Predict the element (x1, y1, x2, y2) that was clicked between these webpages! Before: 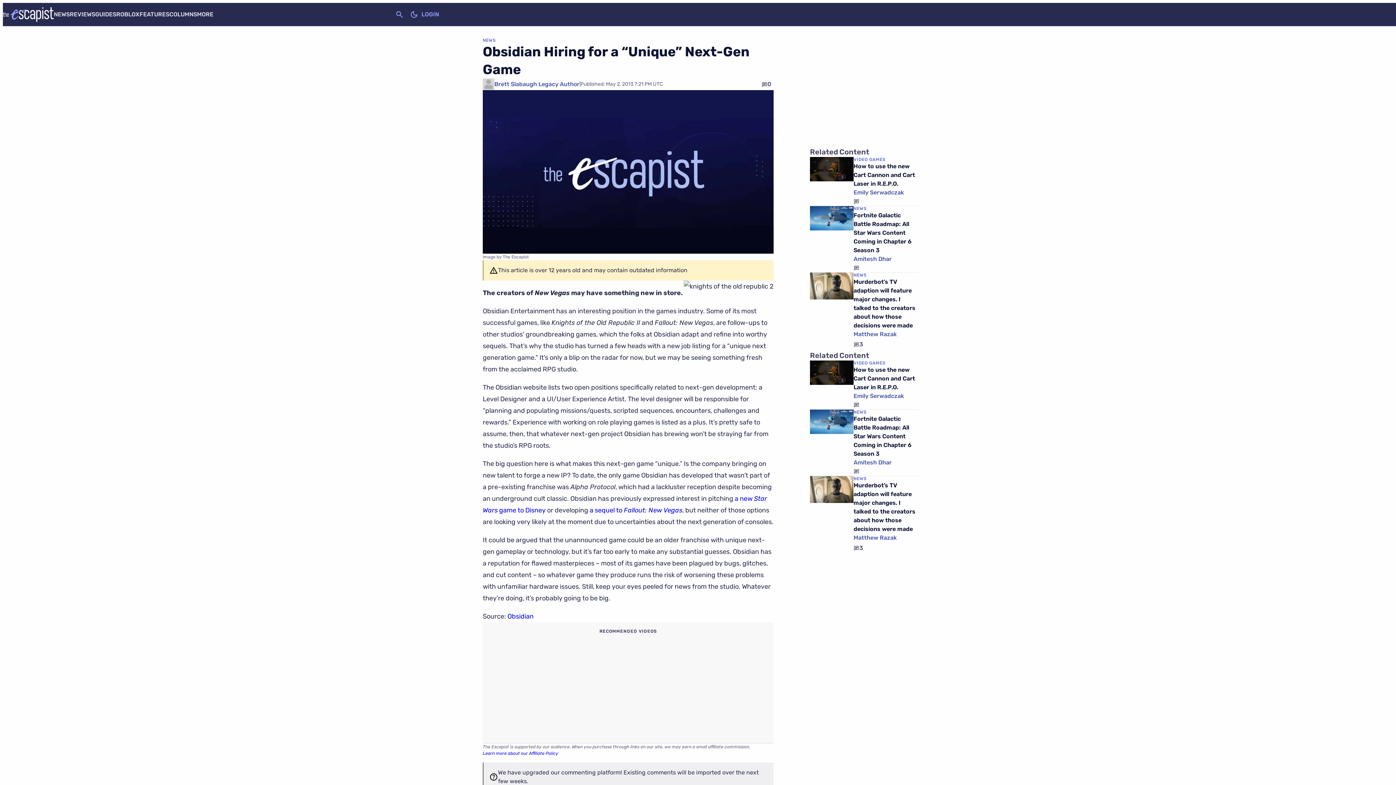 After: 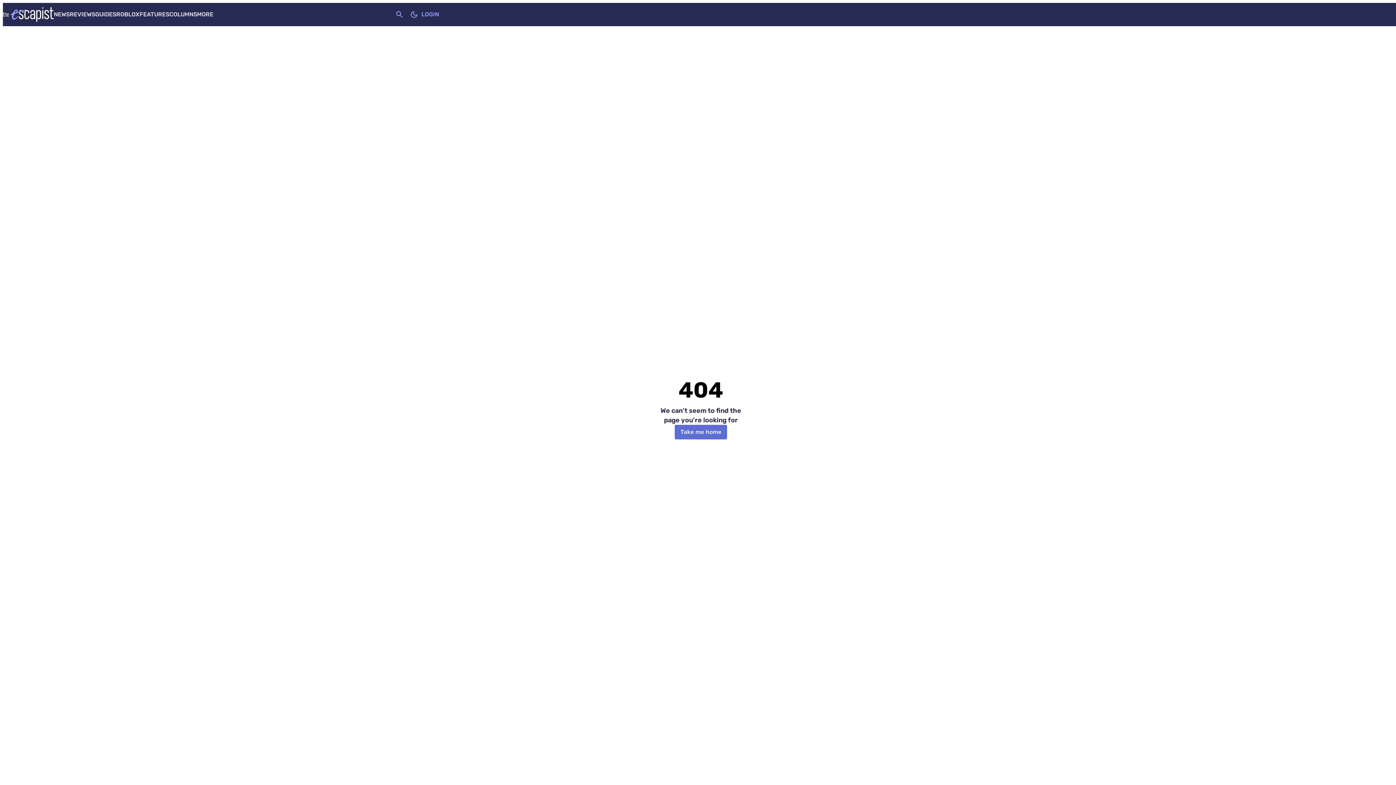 Action: label: LOGIN bbox: (421, 7, 439, 21)